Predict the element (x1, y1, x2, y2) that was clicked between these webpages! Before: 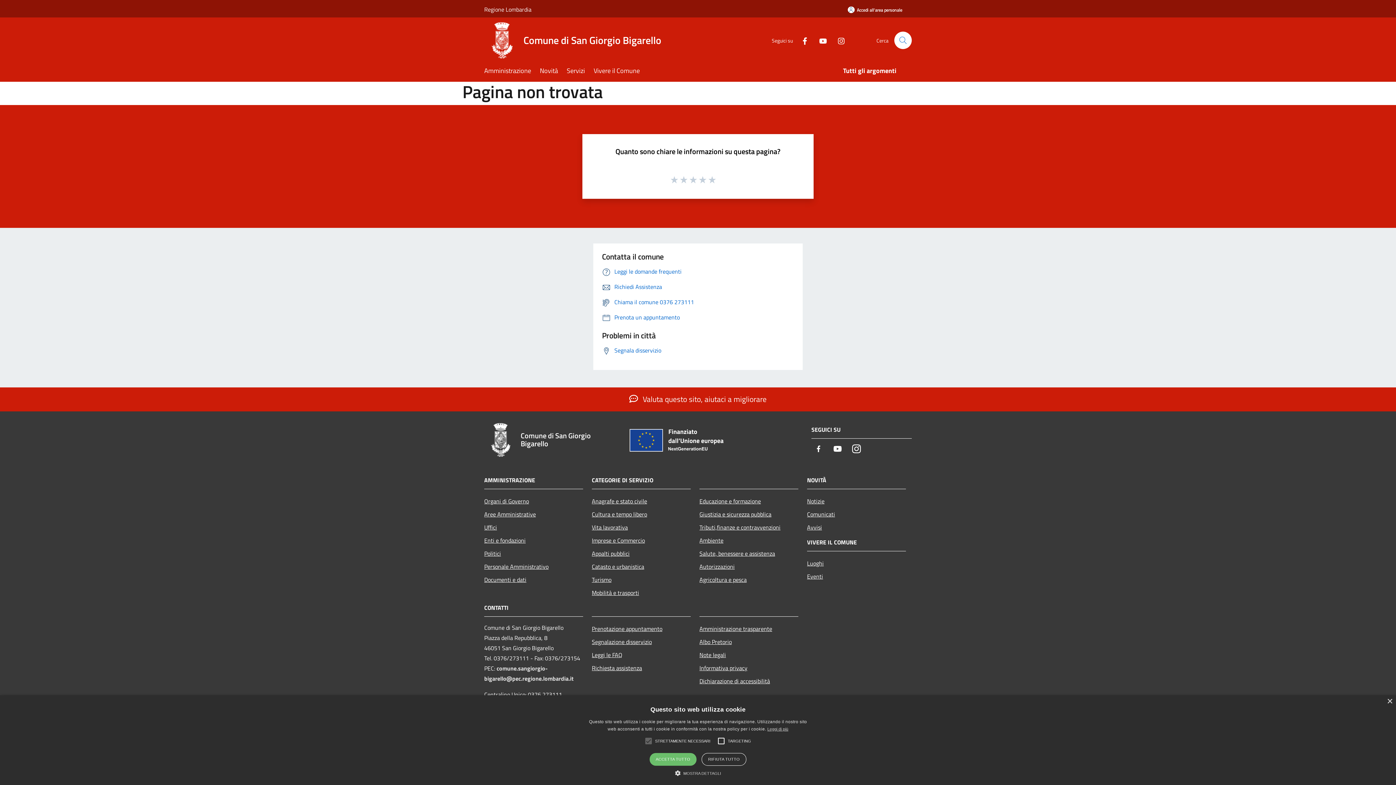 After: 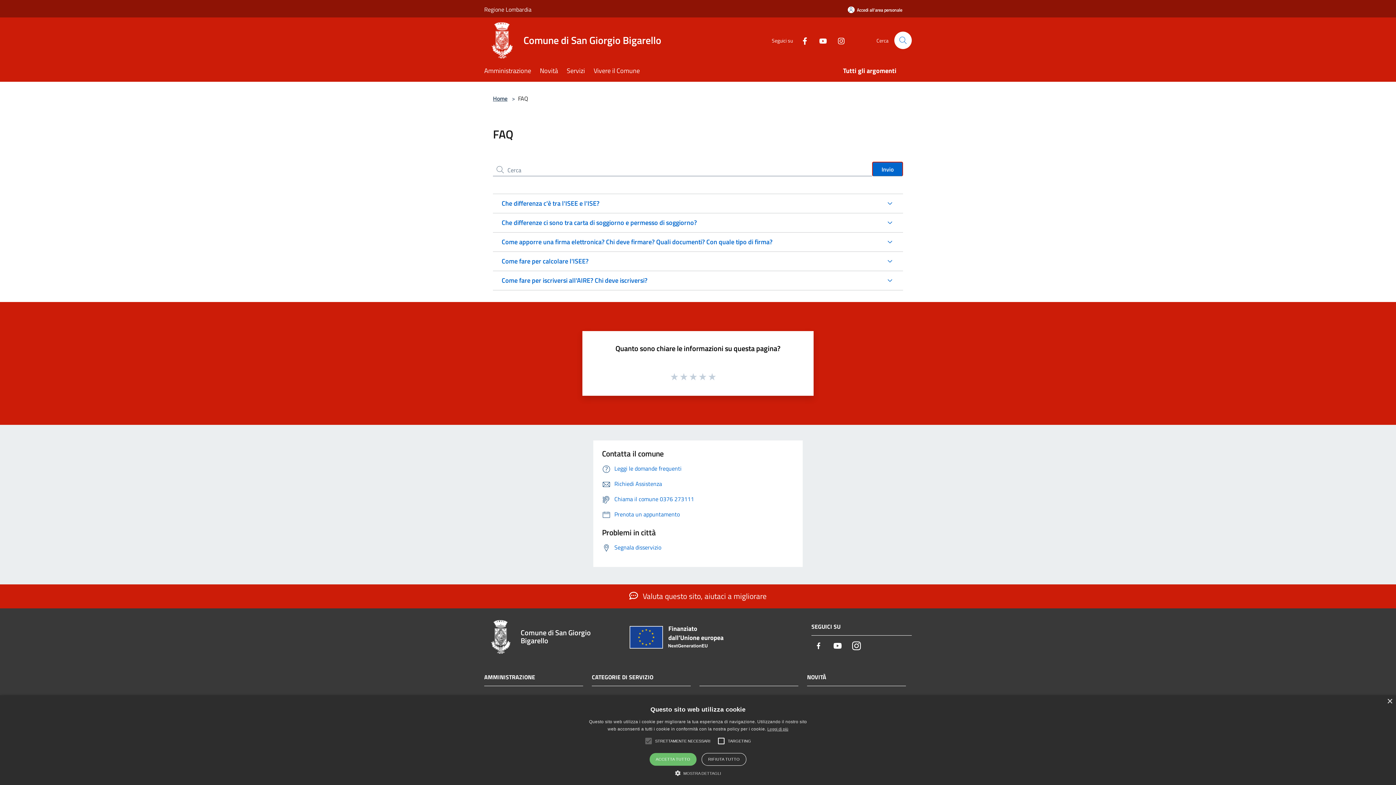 Action: bbox: (592, 648, 690, 661) label: Leggi le FAQ